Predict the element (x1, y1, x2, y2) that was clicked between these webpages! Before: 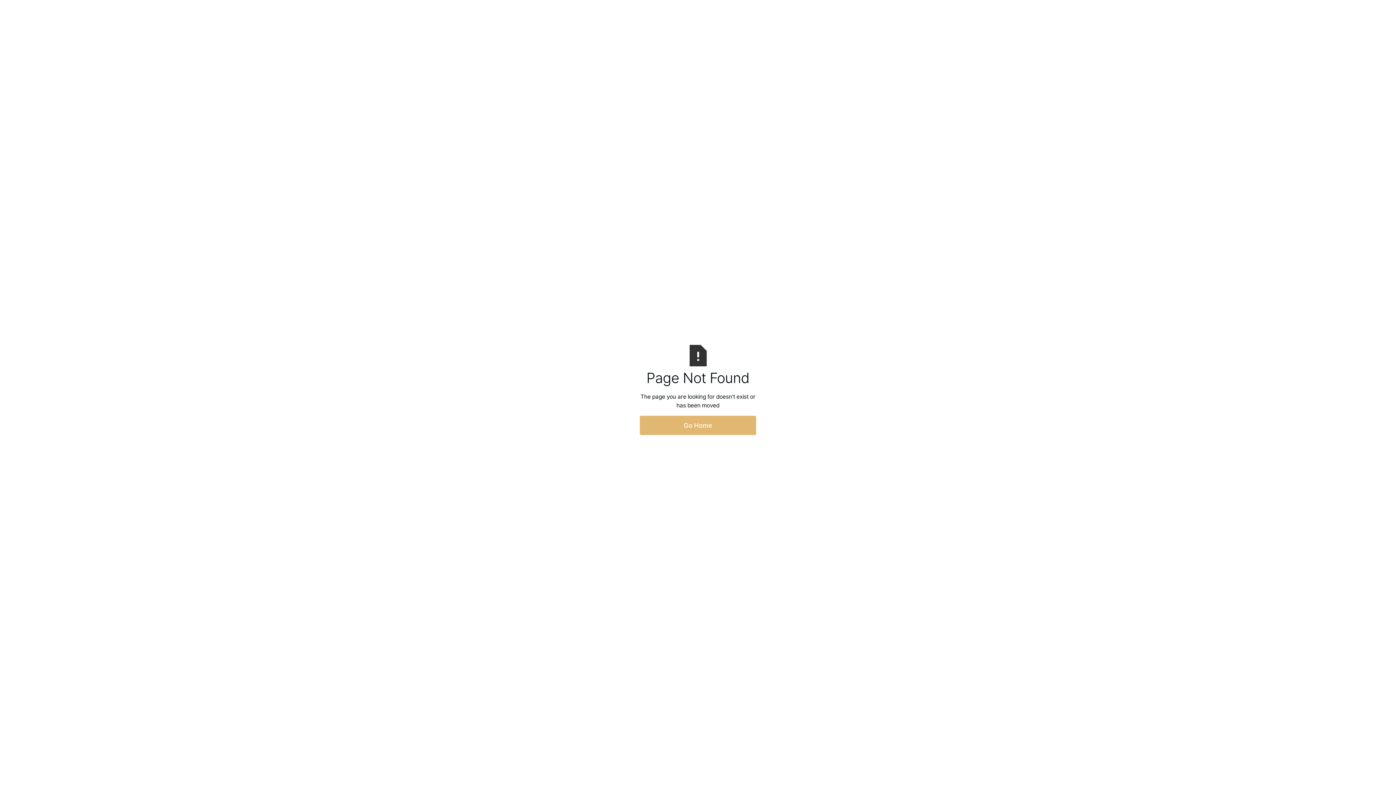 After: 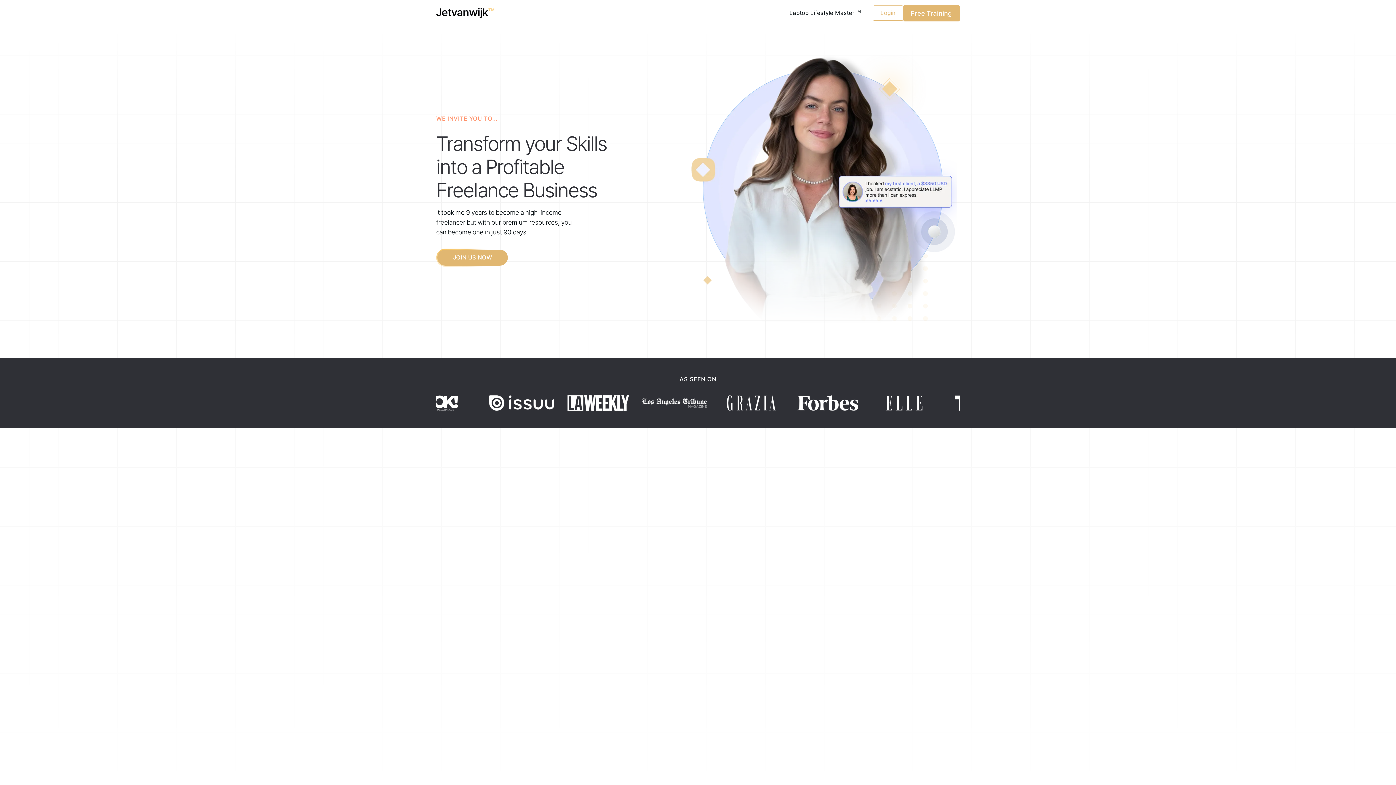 Action: bbox: (640, 415, 756, 435) label: Go Home